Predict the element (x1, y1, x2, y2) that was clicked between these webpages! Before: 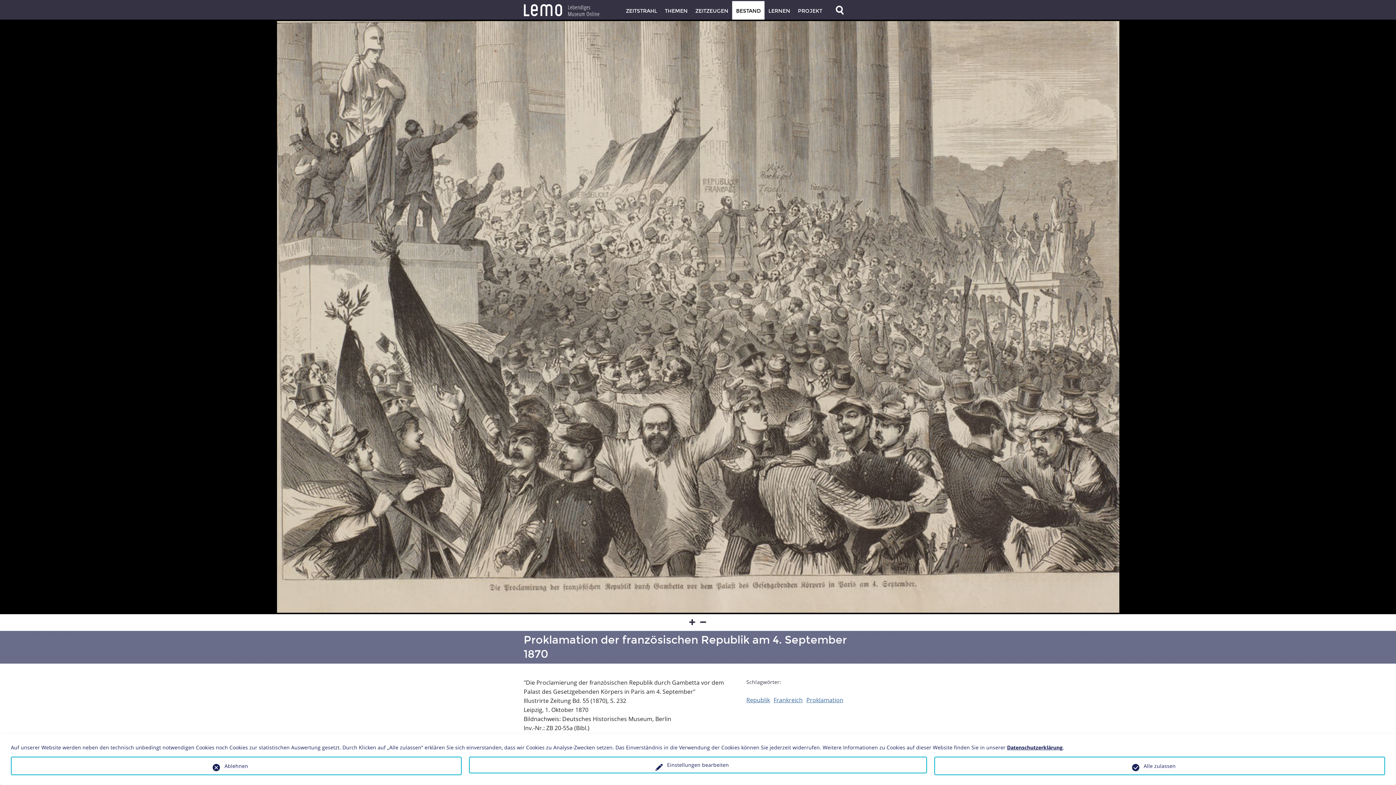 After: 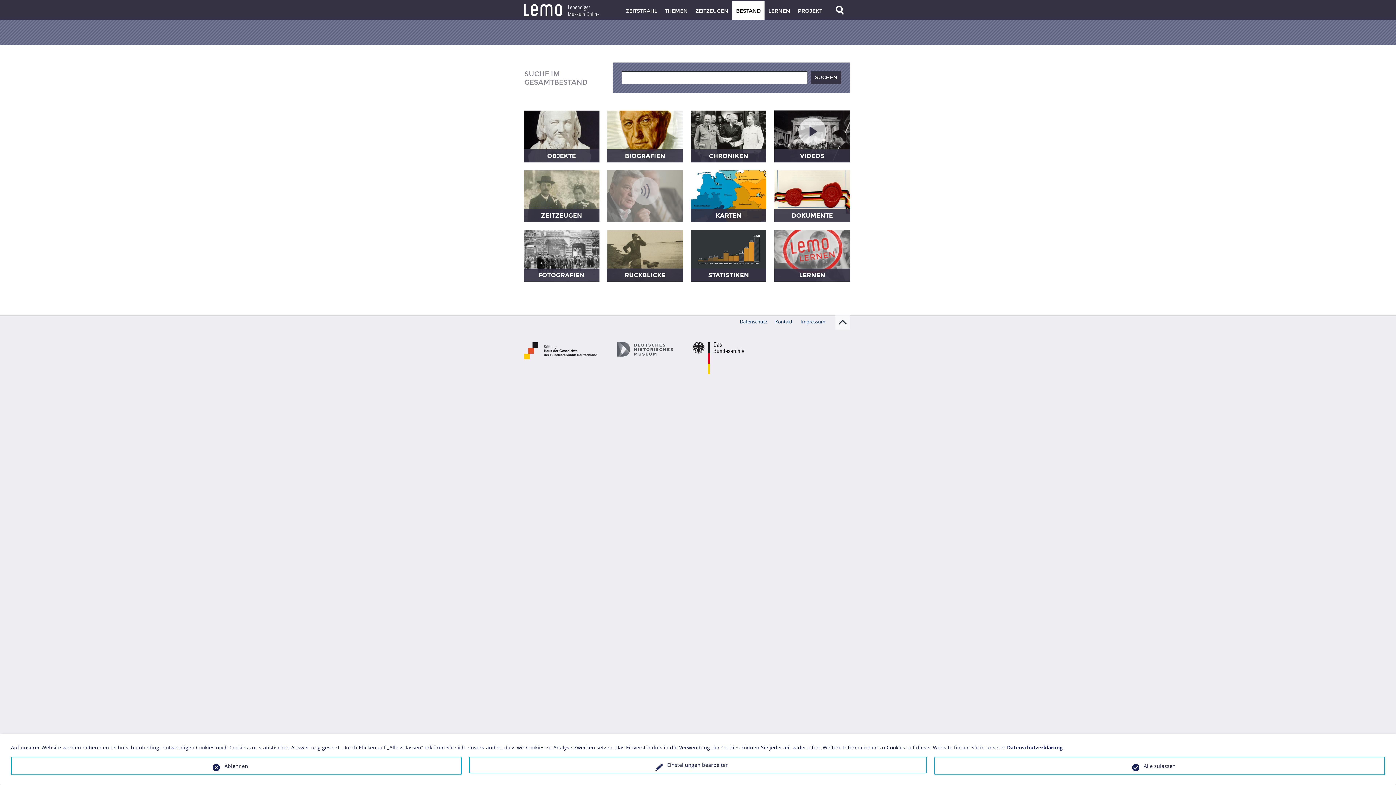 Action: label: BESTAND bbox: (732, 1, 764, 19)